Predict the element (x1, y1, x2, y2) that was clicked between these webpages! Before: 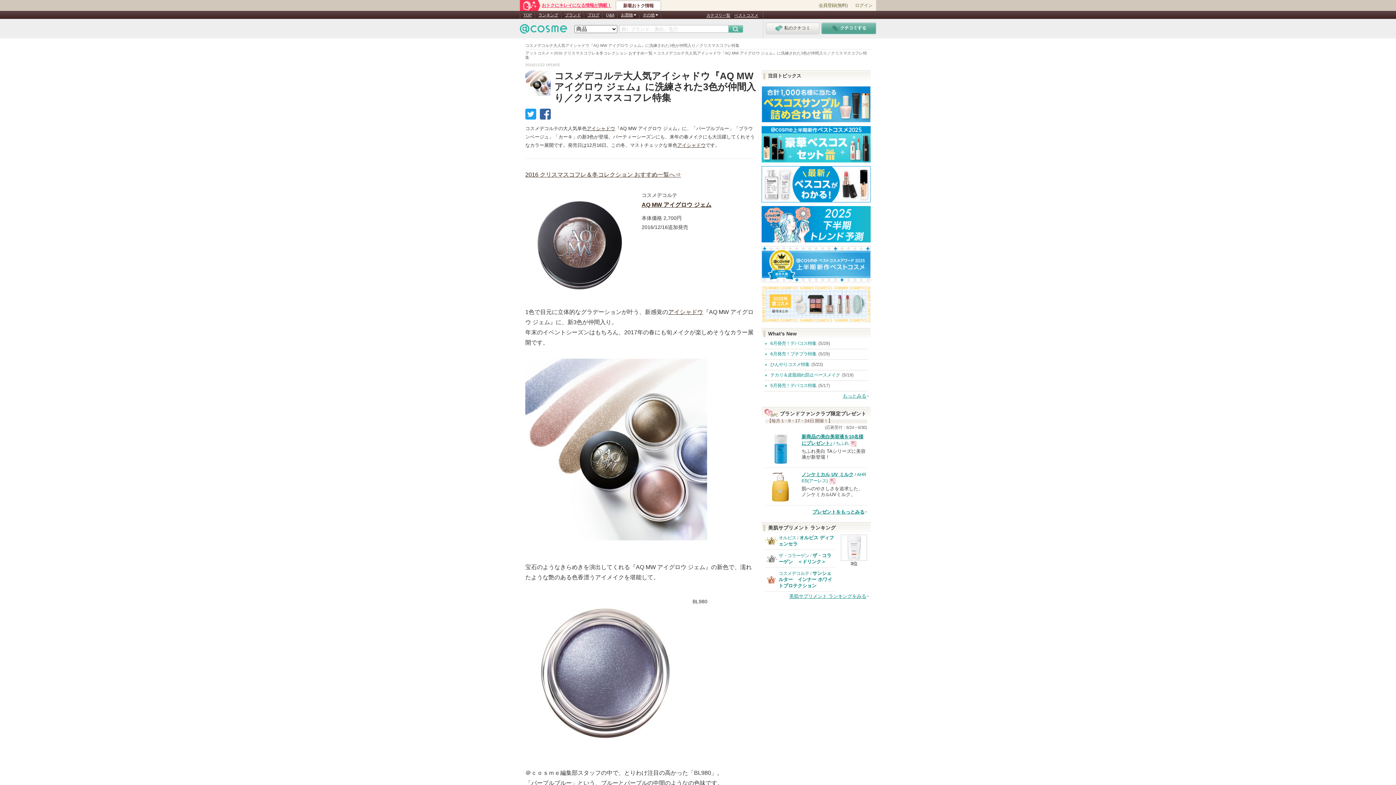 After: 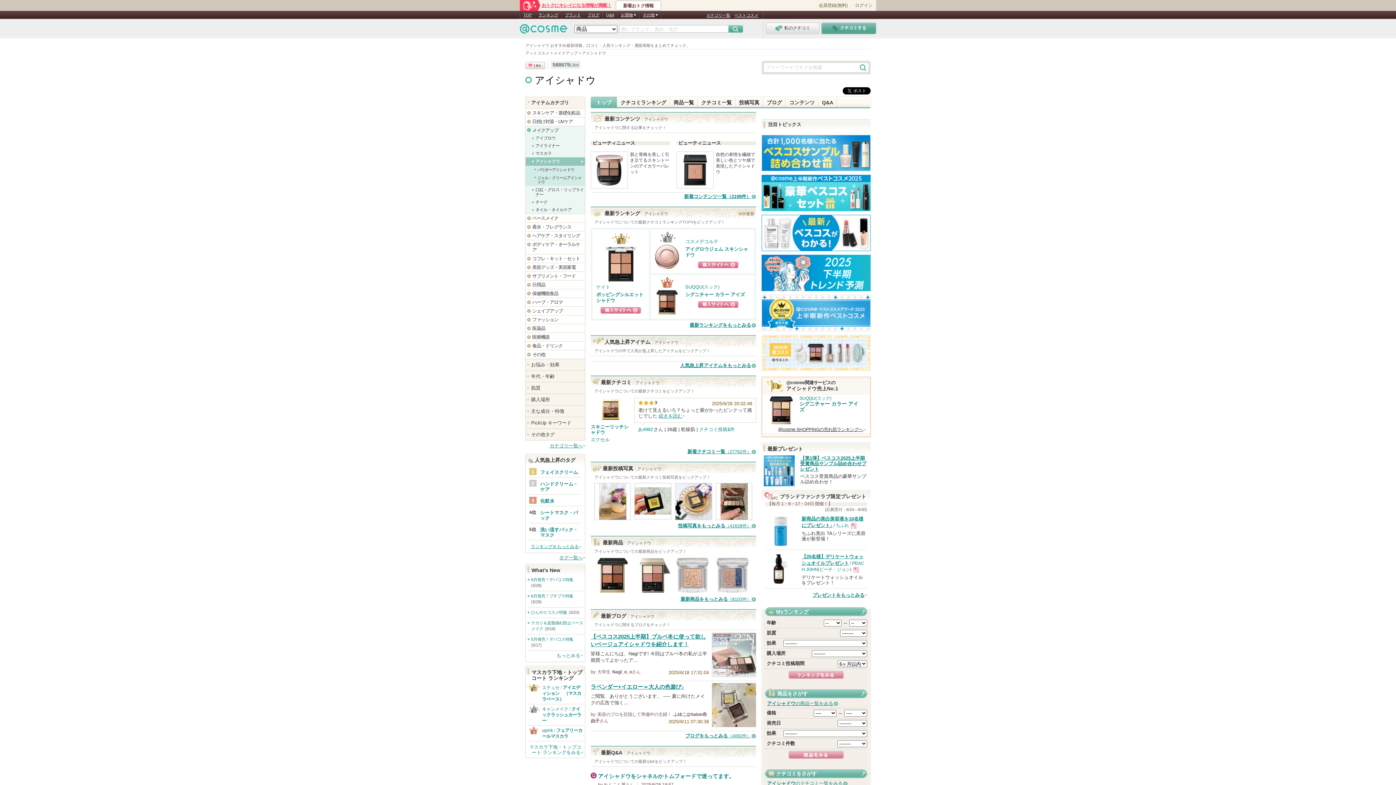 Action: label: アイシャドウ bbox: (677, 142, 705, 148)